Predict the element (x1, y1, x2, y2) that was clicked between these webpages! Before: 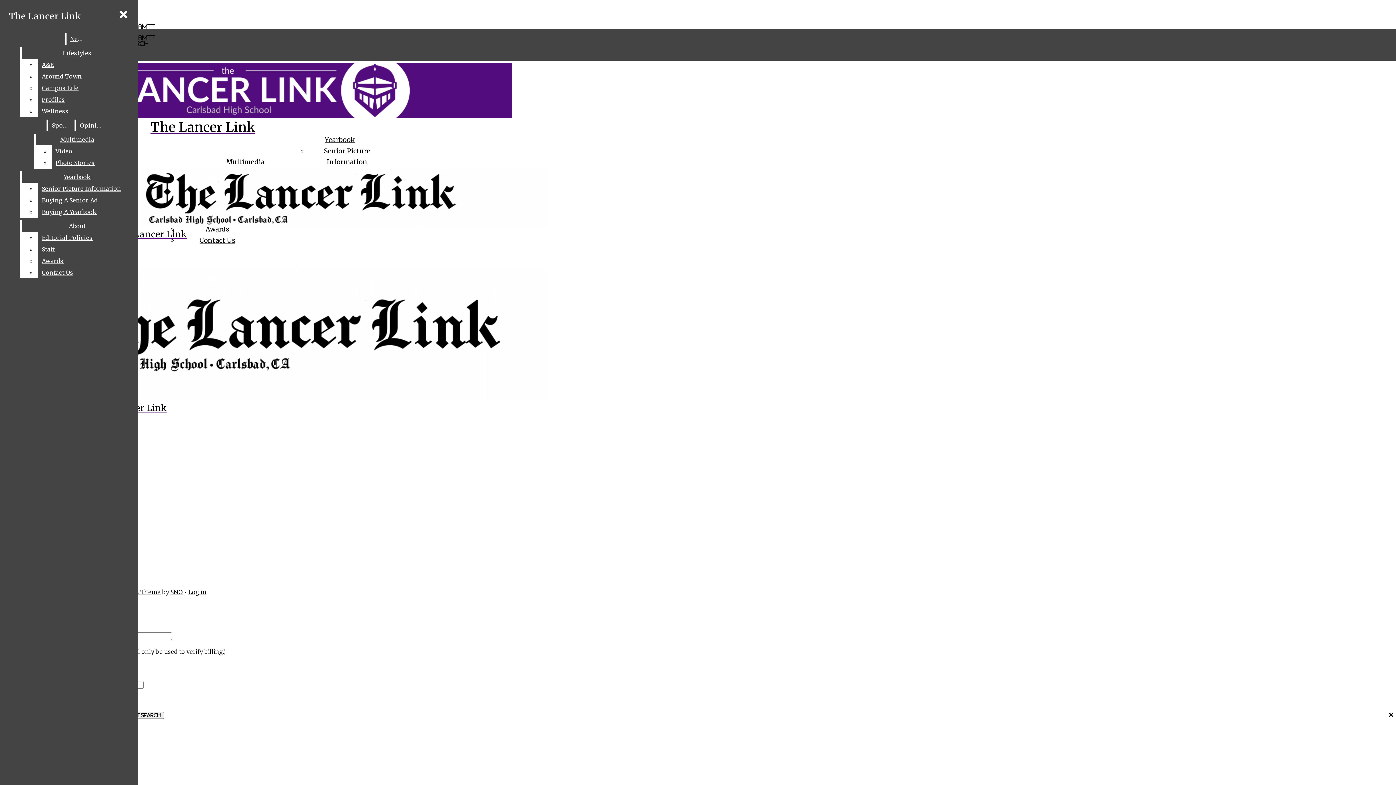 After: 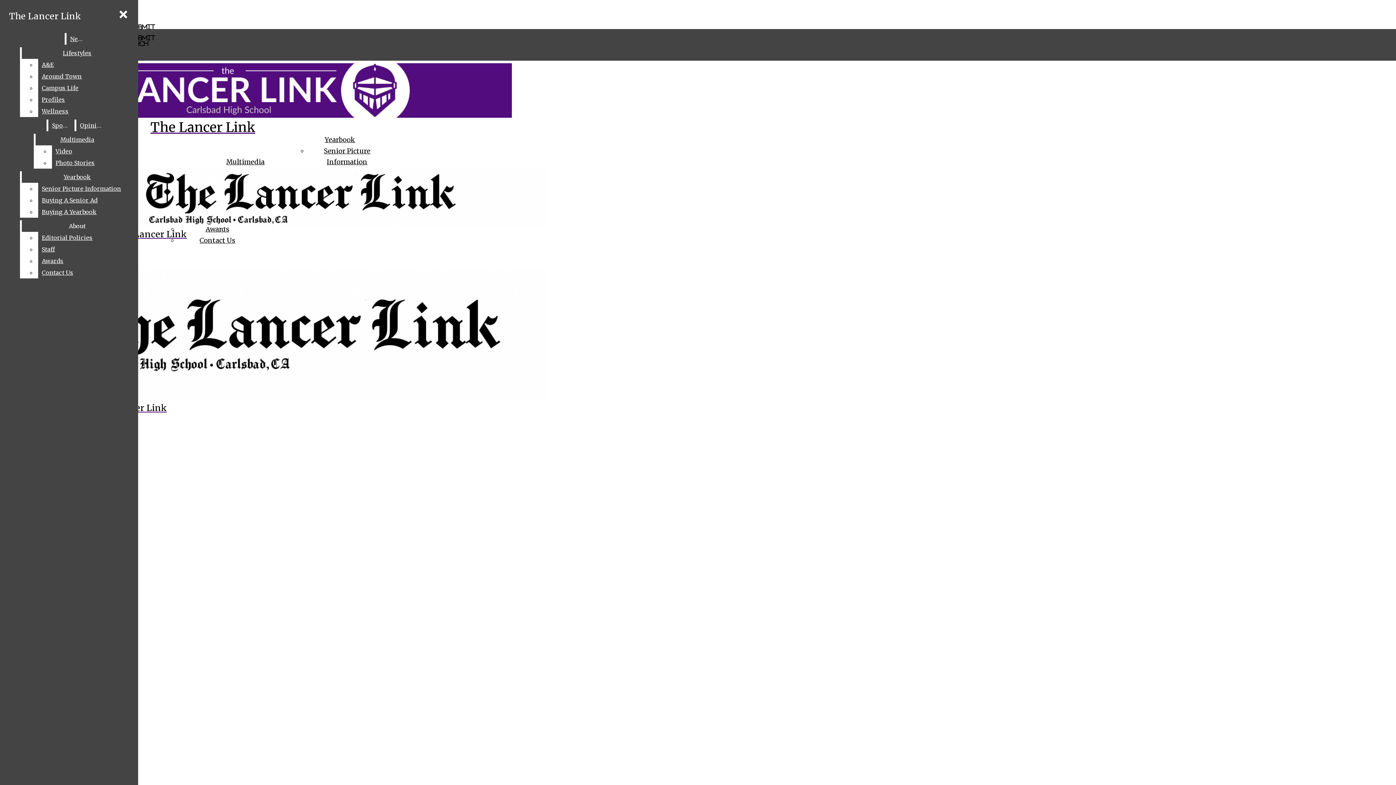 Action: bbox: (48, 119, 73, 131) label: Sports